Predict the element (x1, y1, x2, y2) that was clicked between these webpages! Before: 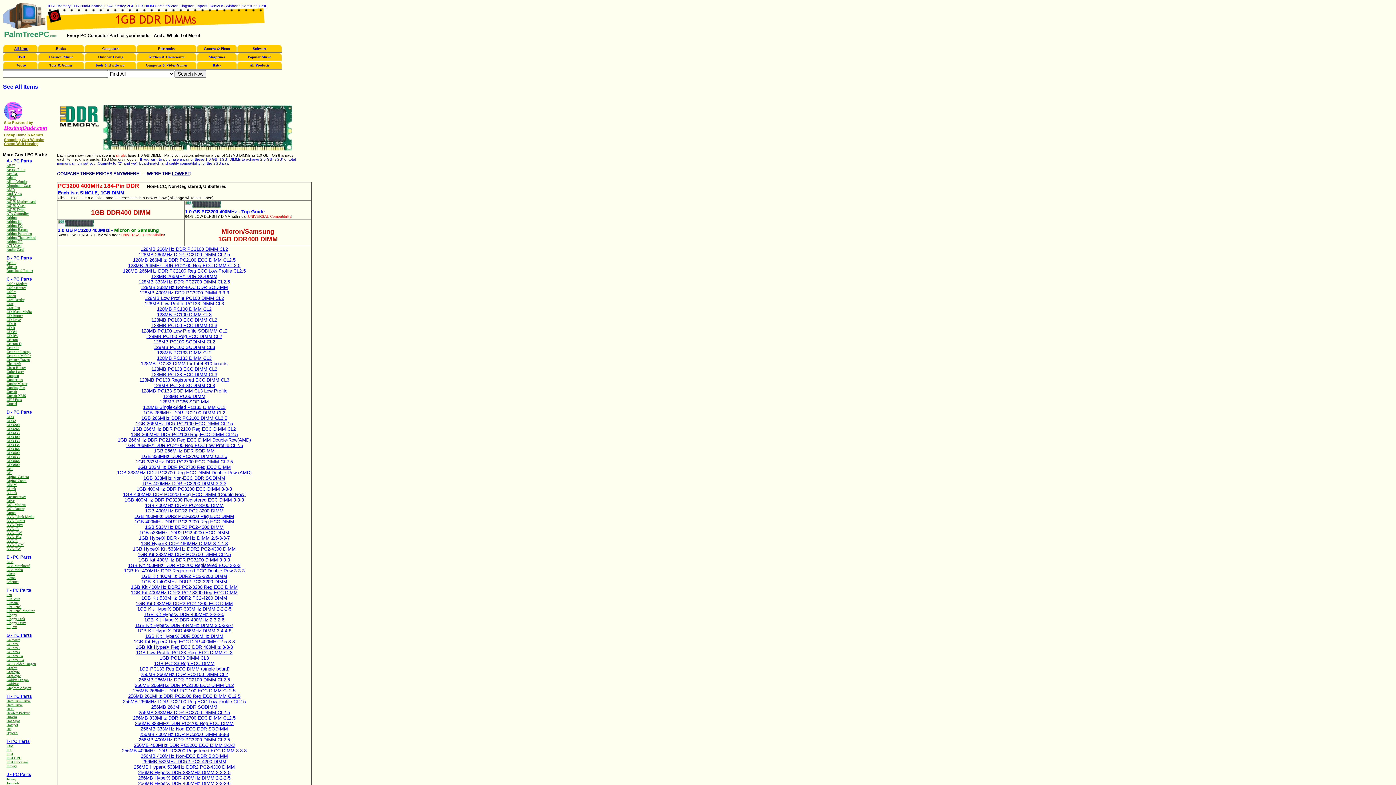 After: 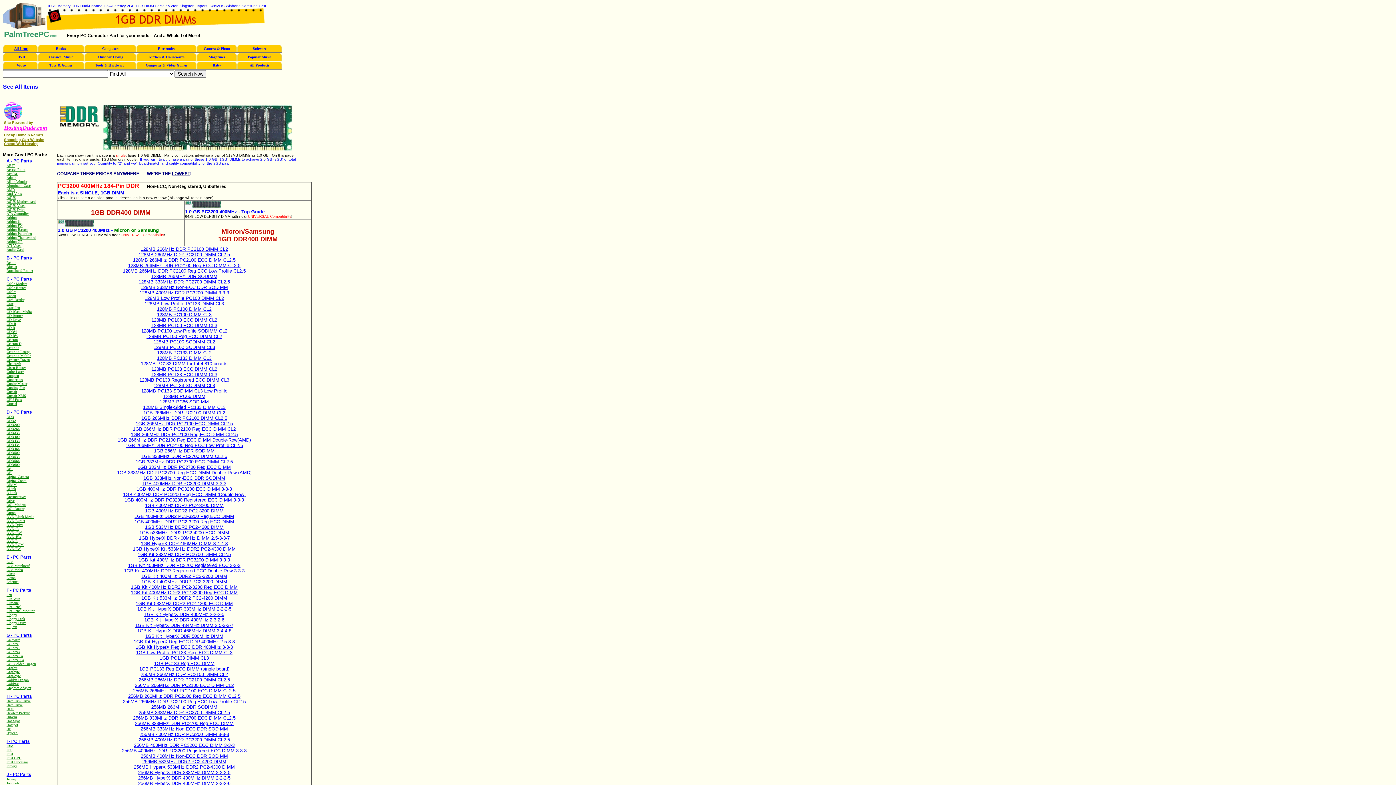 Action: label: 1GB PC133 Reg ECC DIMM bbox: (154, 661, 214, 666)